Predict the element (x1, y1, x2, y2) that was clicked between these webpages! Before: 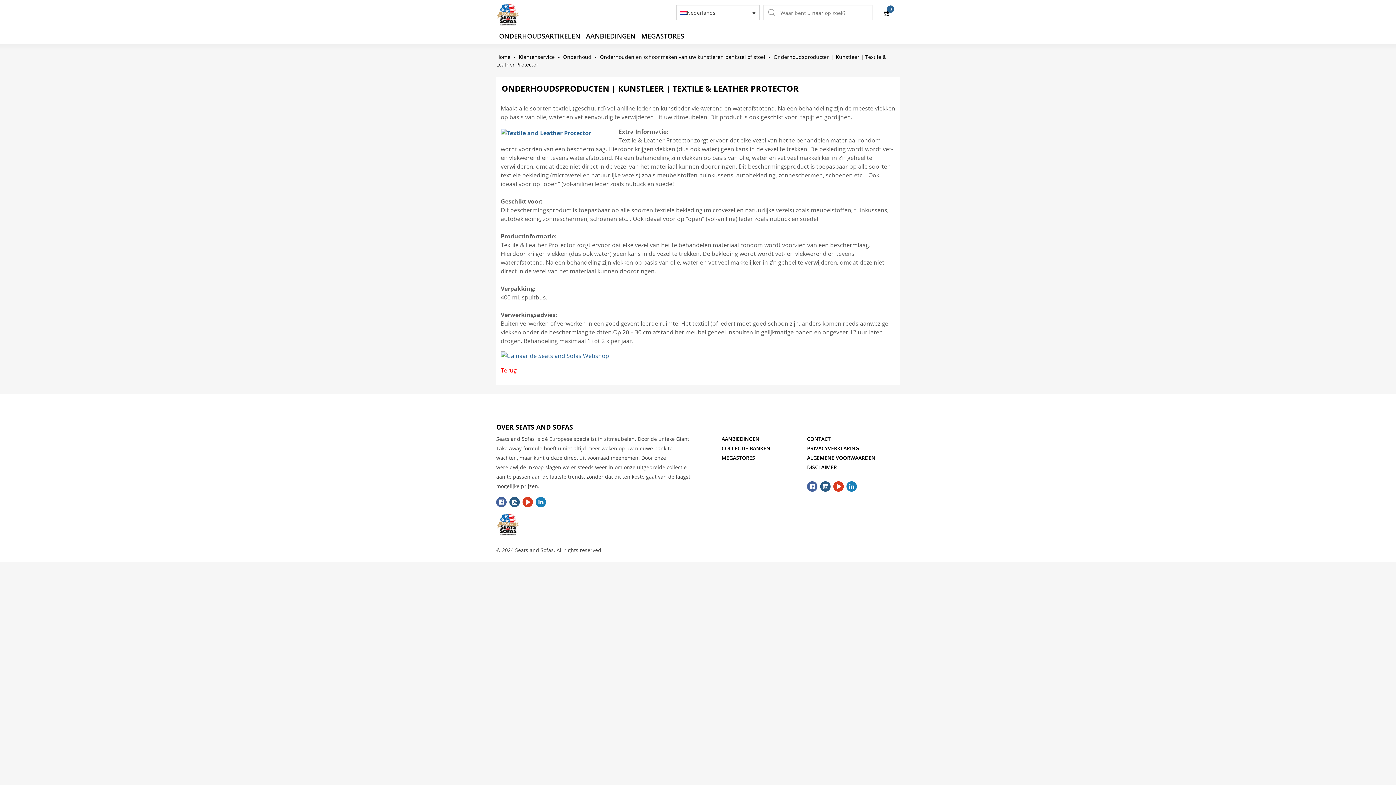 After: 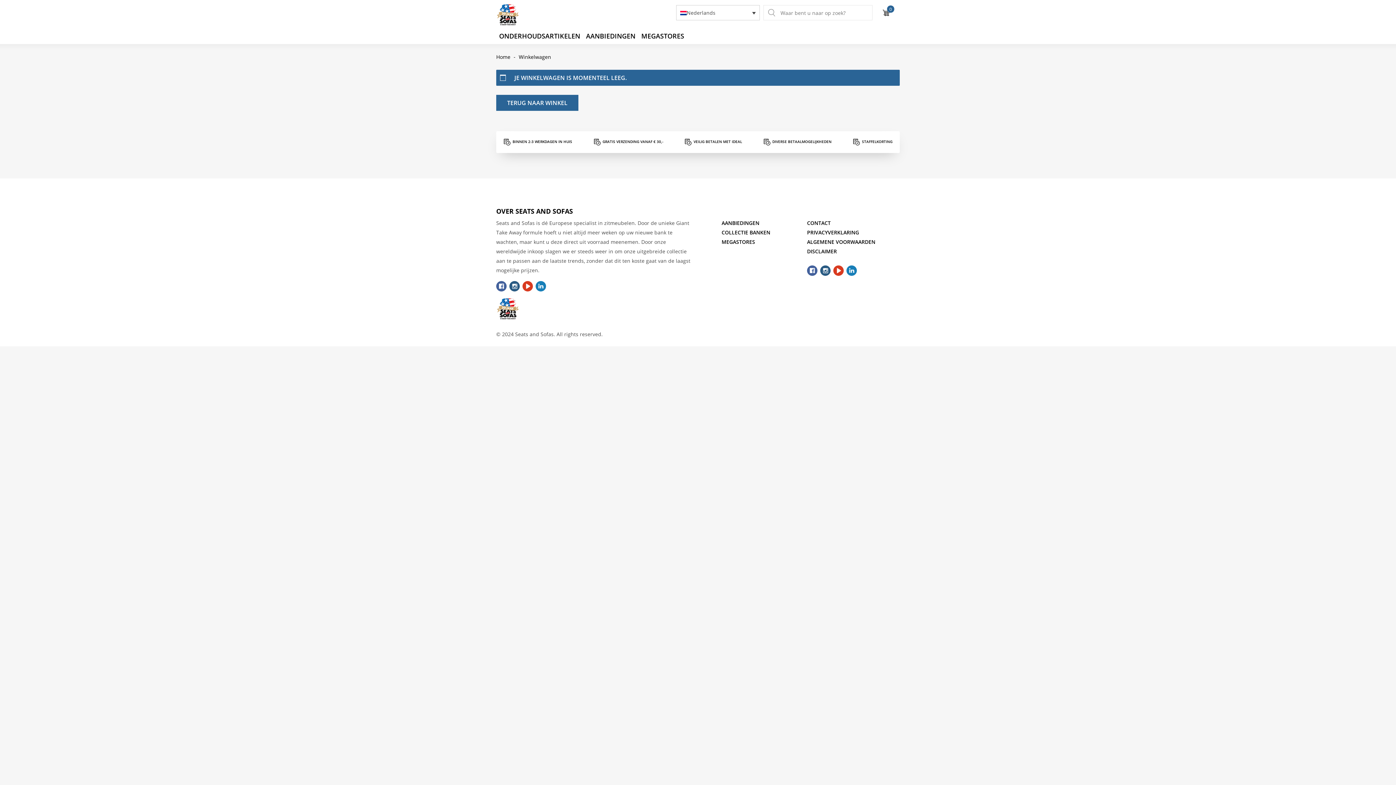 Action: bbox: (872, 5, 900, 20) label: 0